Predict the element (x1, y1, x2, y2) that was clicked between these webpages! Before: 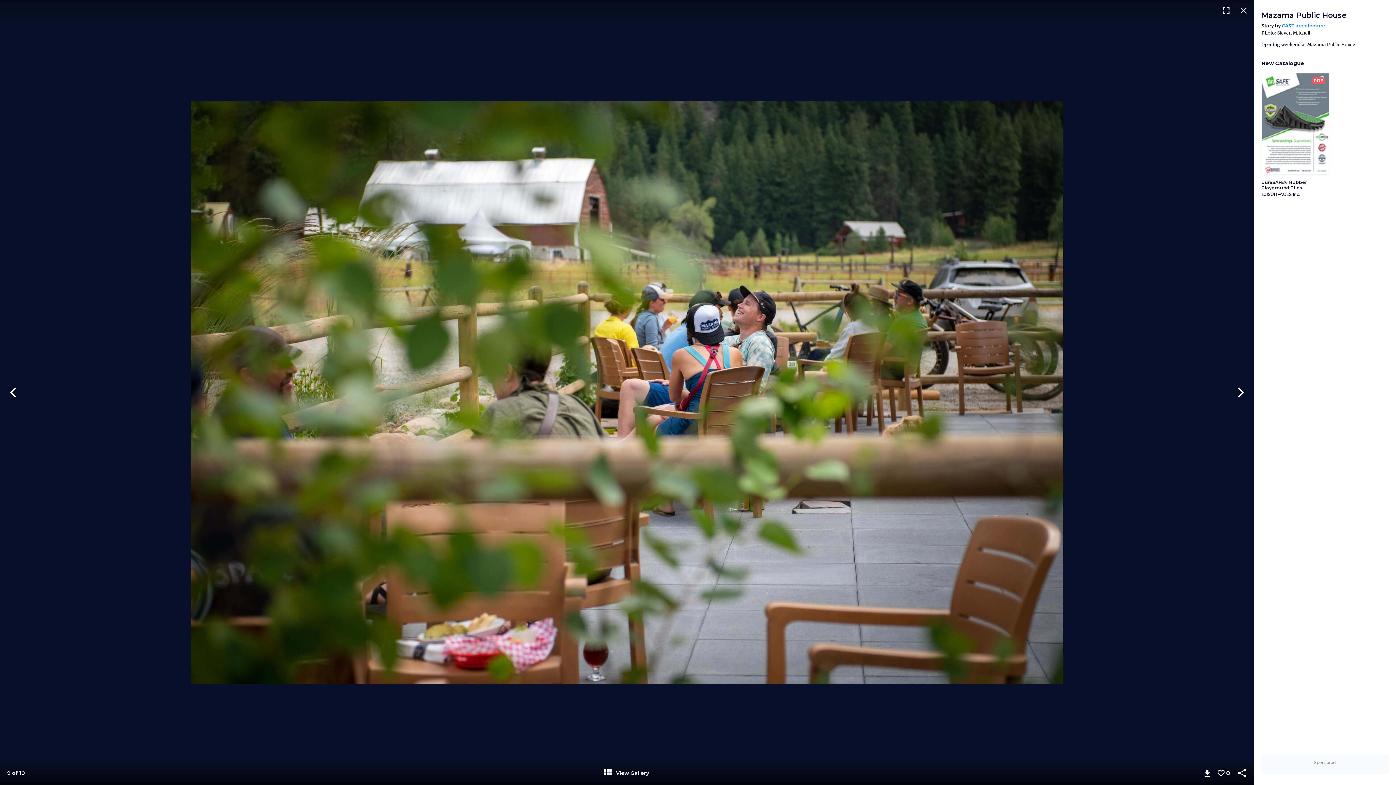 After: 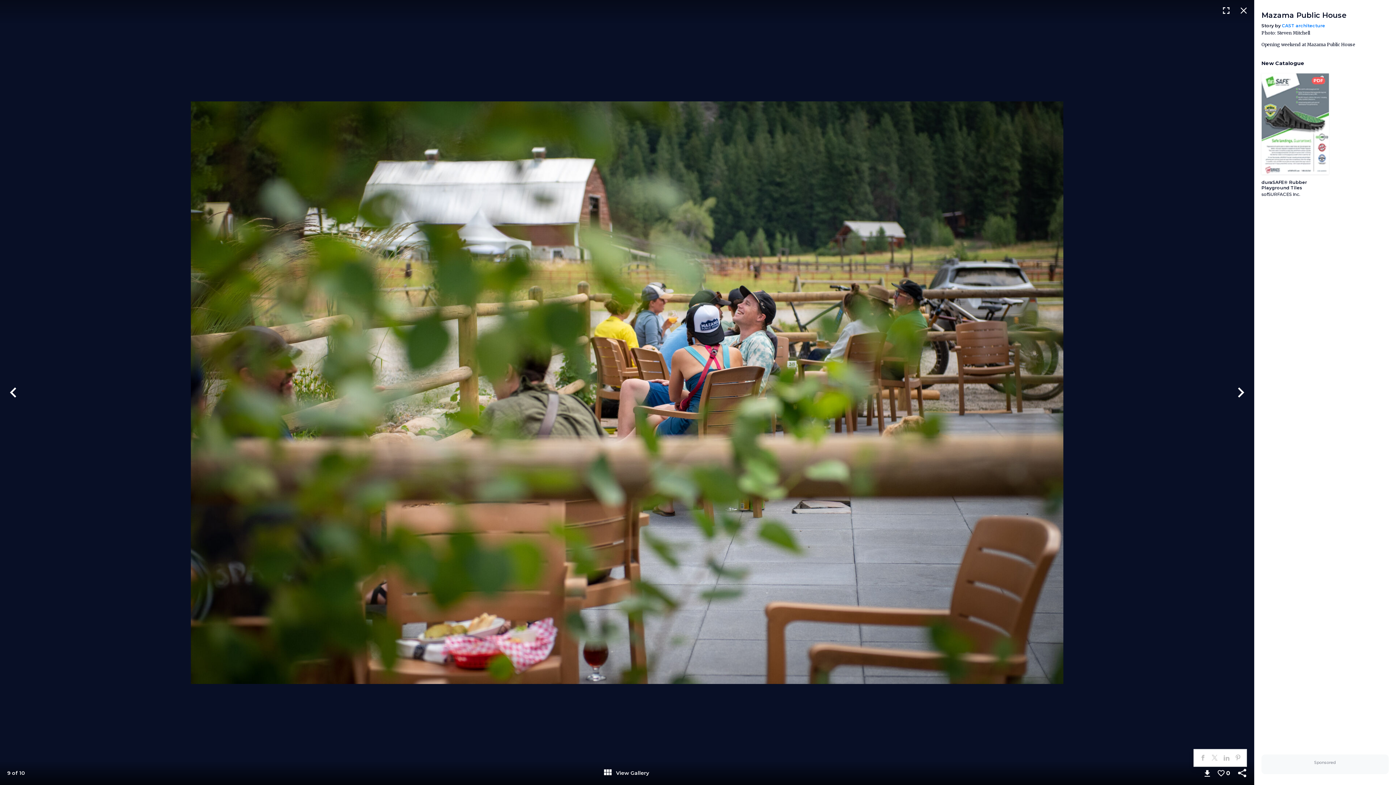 Action: bbox: (1237, 767, 1247, 780)